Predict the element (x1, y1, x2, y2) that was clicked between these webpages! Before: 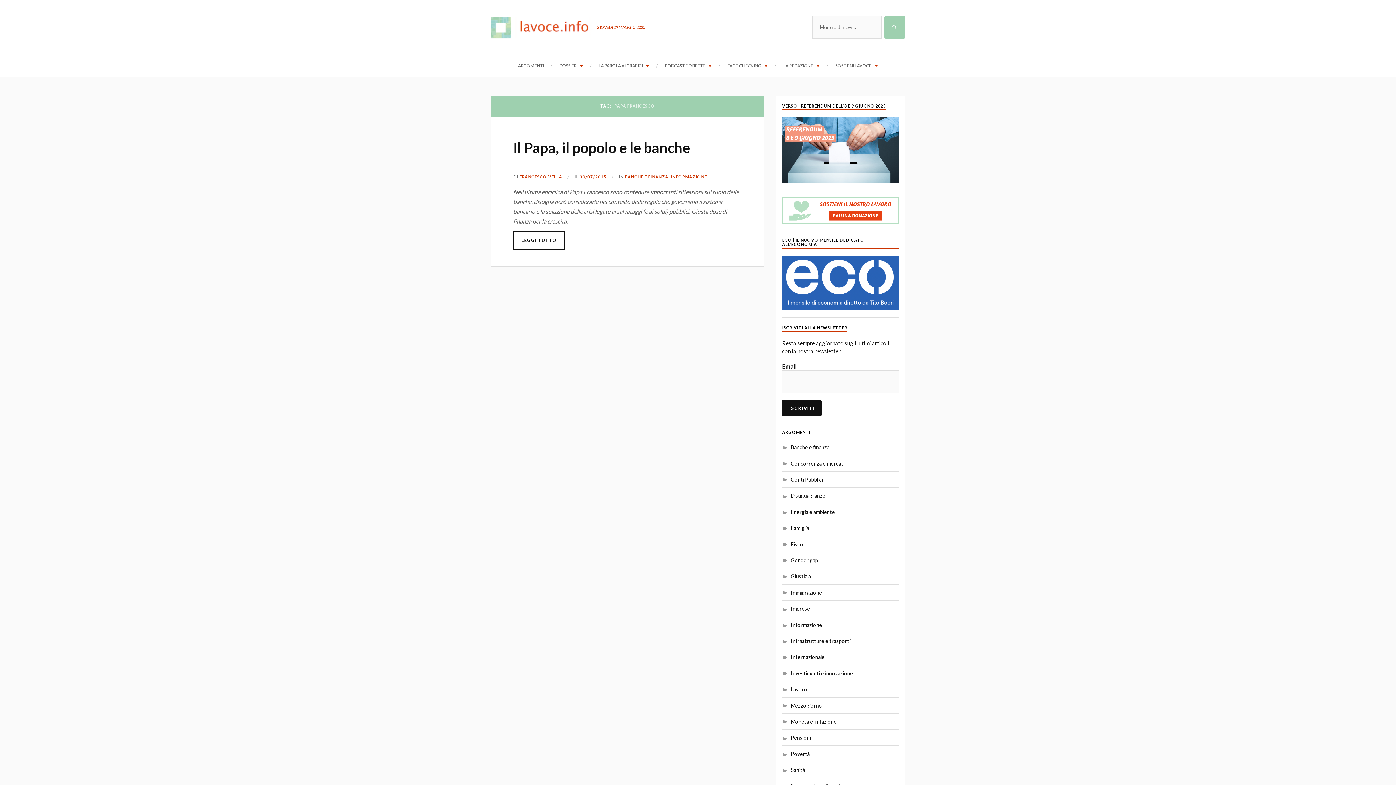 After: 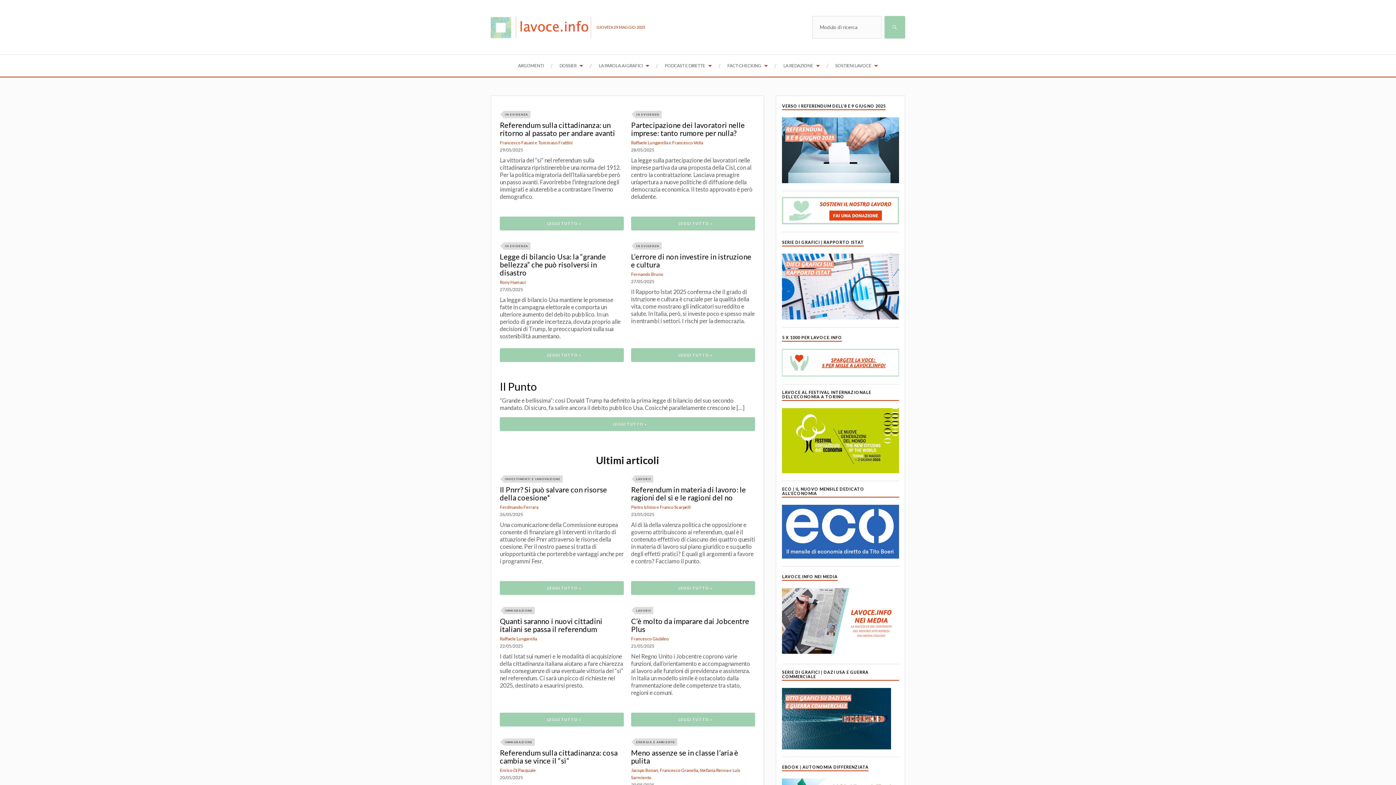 Action: label: Lavoce.info bbox: (490, 0, 596, 54)